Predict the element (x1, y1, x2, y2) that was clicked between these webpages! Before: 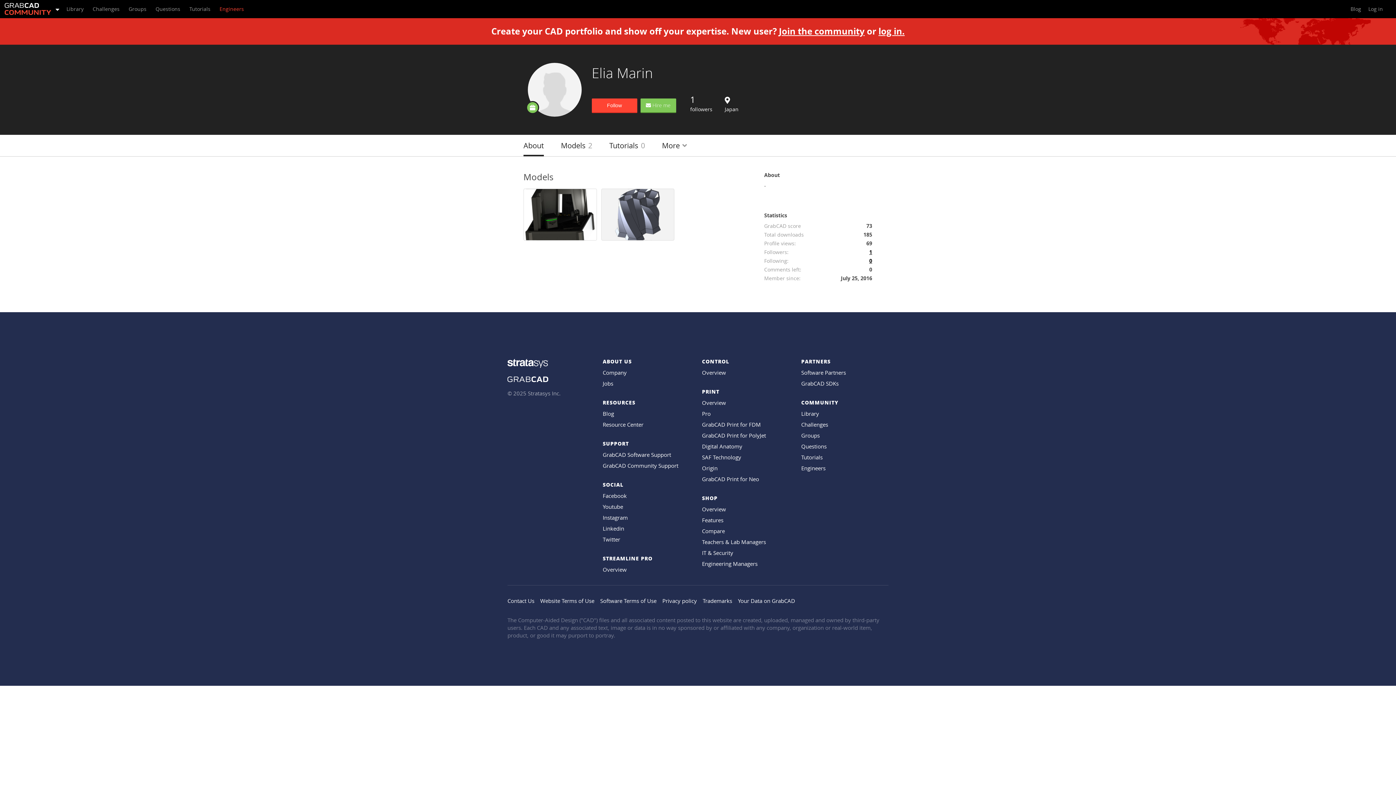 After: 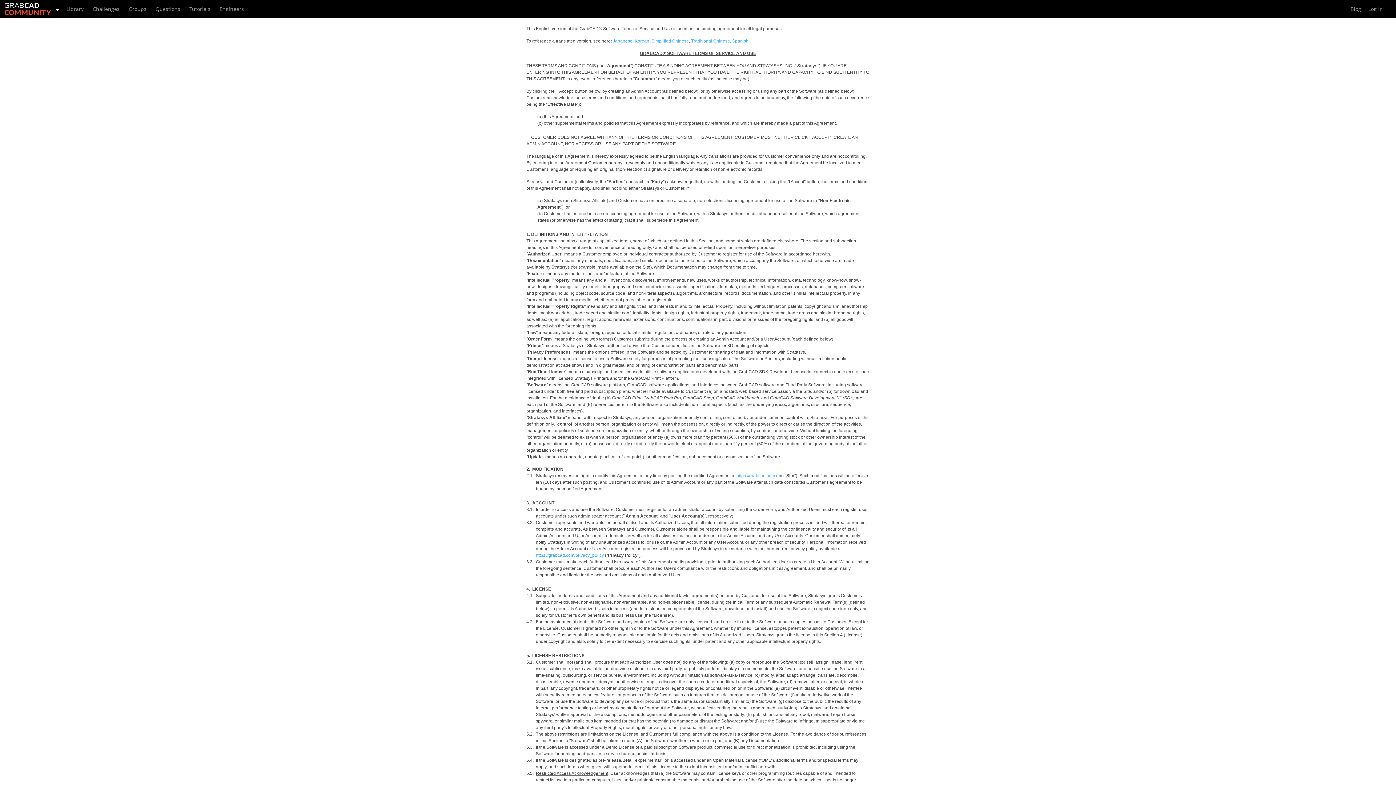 Action: label: Software Terms of Use bbox: (600, 597, 656, 605)